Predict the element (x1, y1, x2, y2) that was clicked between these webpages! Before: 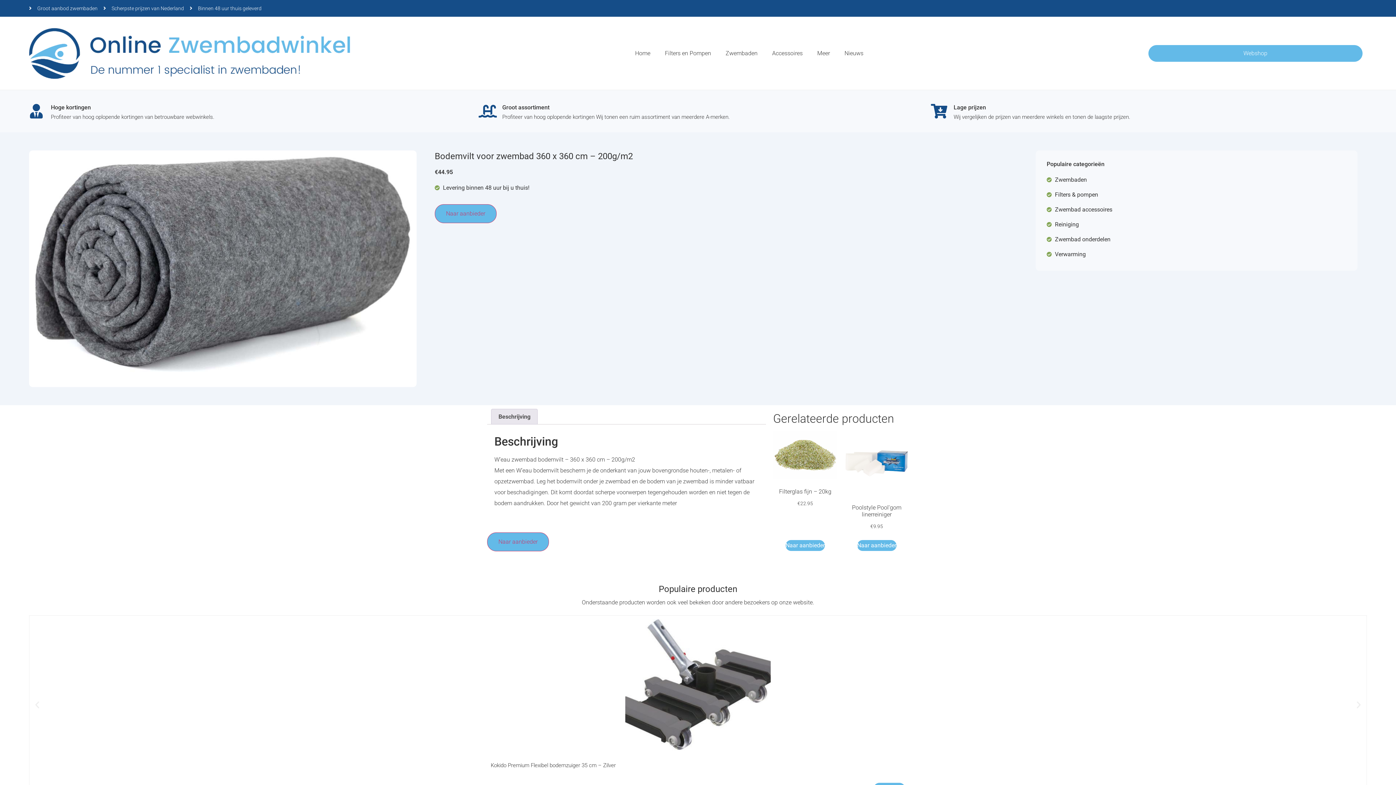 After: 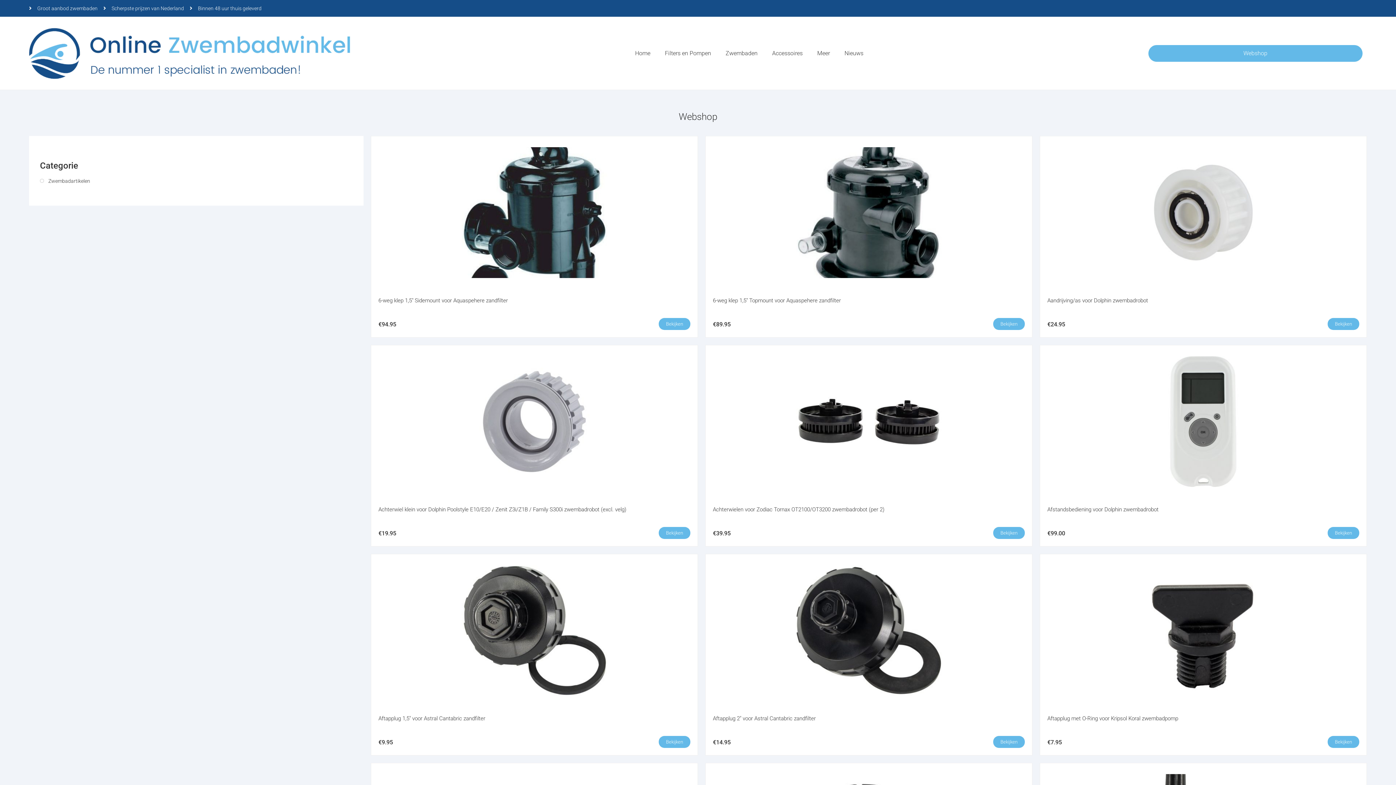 Action: bbox: (1047, 234, 1347, 245) label: Zwembad onderdelen